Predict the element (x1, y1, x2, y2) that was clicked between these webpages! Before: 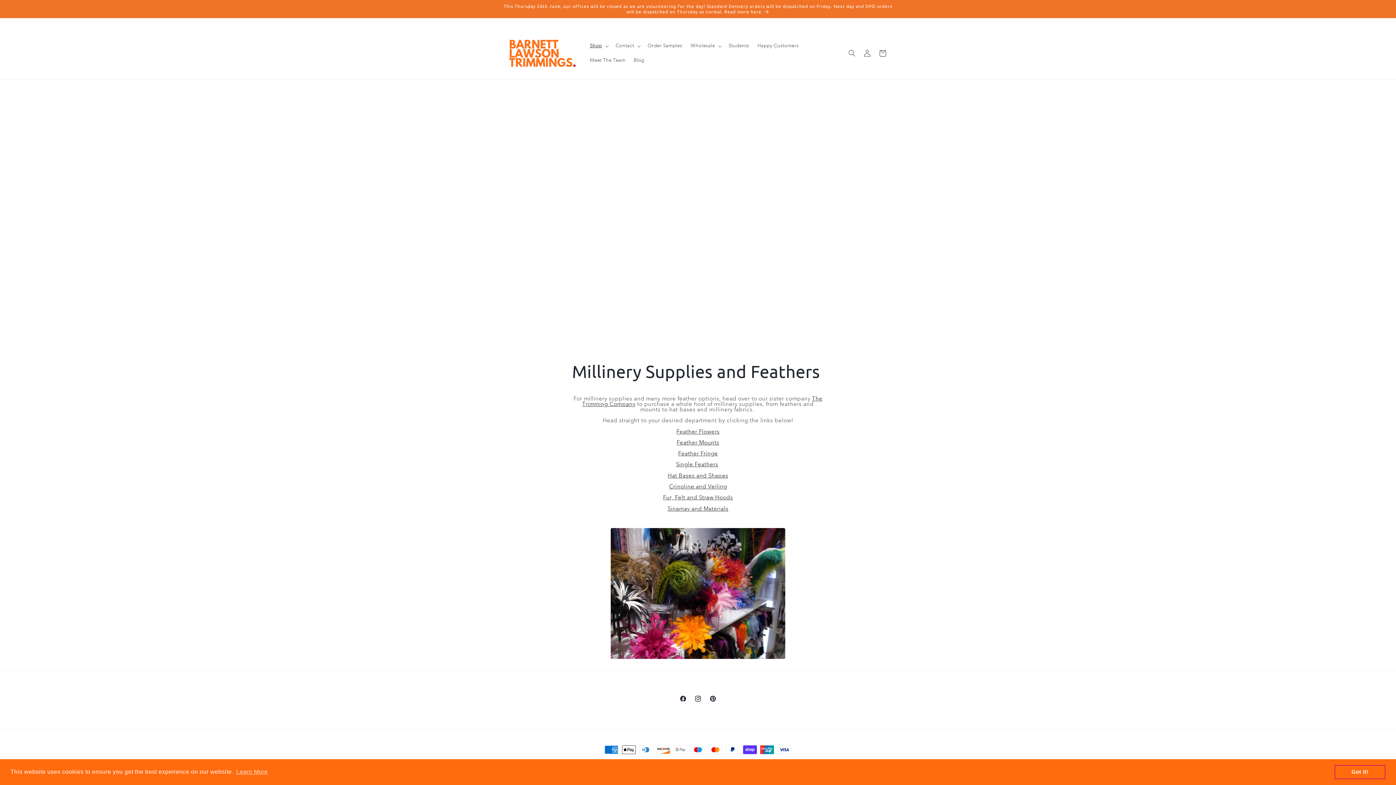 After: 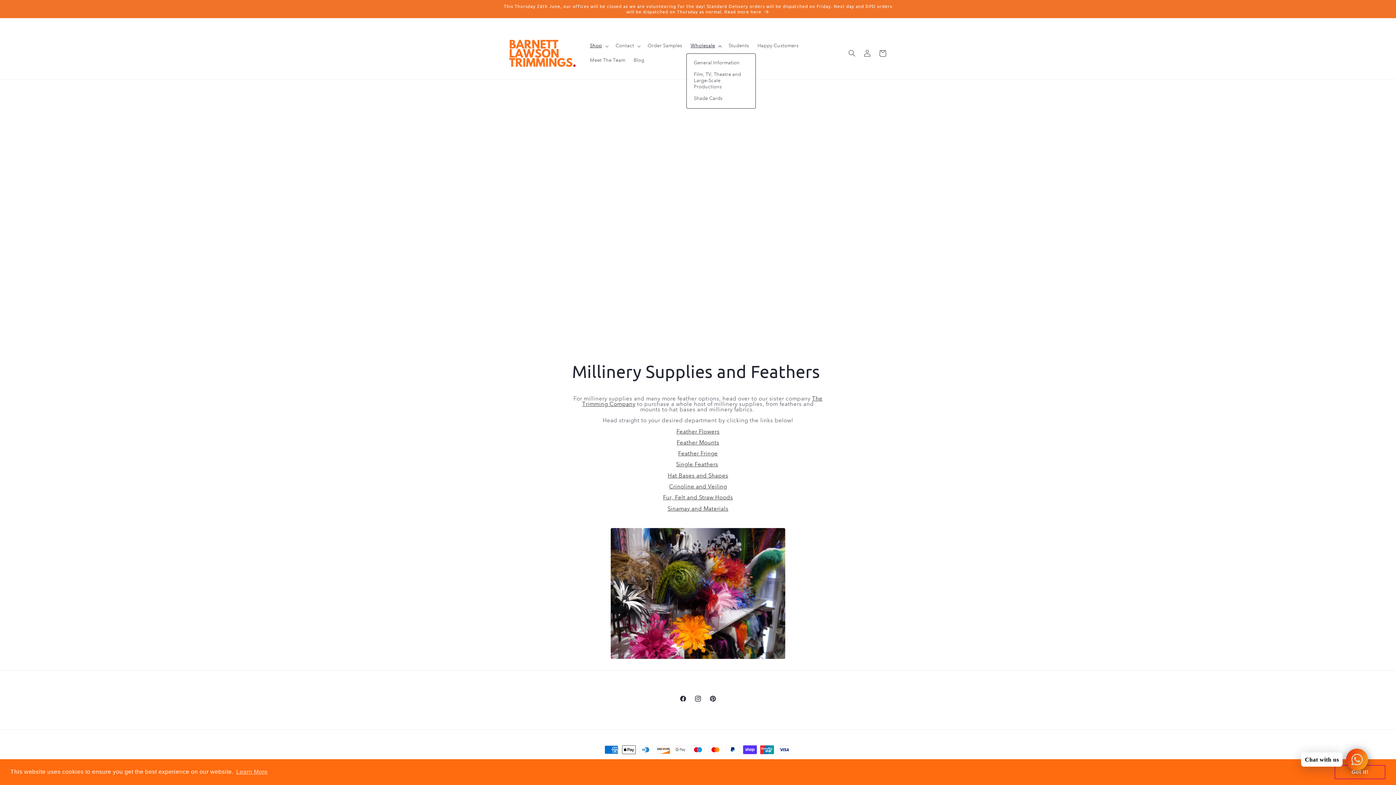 Action: label: Wholesale bbox: (686, 38, 724, 53)